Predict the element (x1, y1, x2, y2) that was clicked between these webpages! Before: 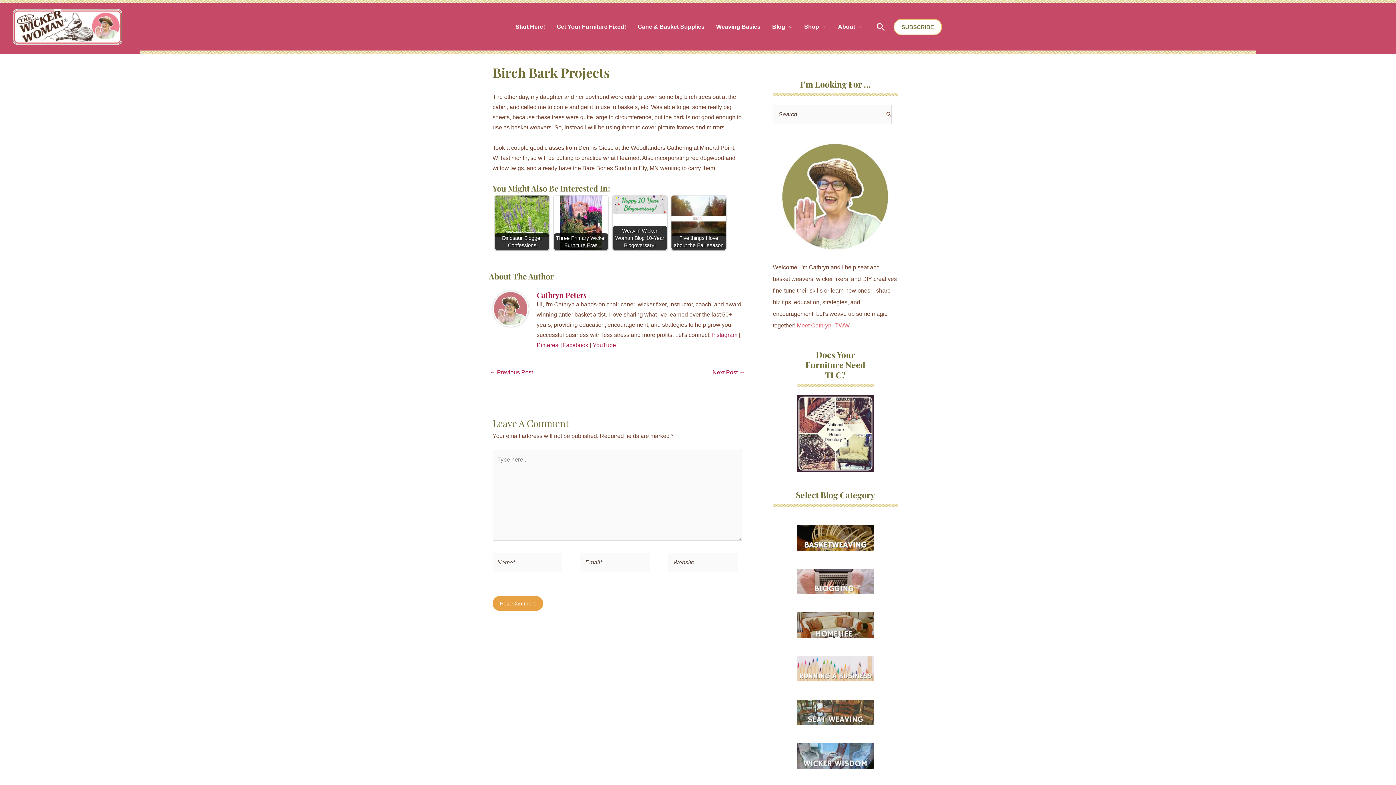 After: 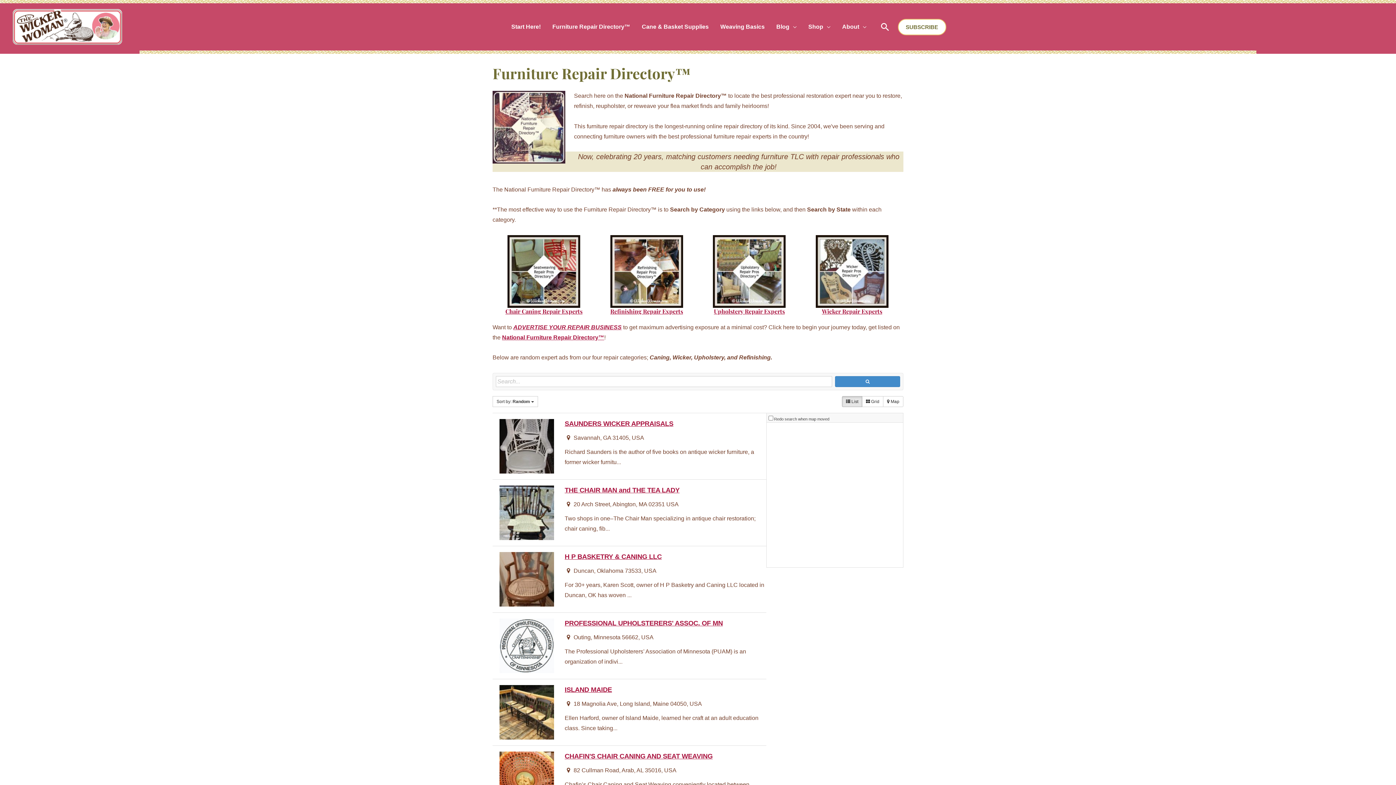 Action: label: Get Your Furniture Fixed! bbox: (550, 14, 632, 39)